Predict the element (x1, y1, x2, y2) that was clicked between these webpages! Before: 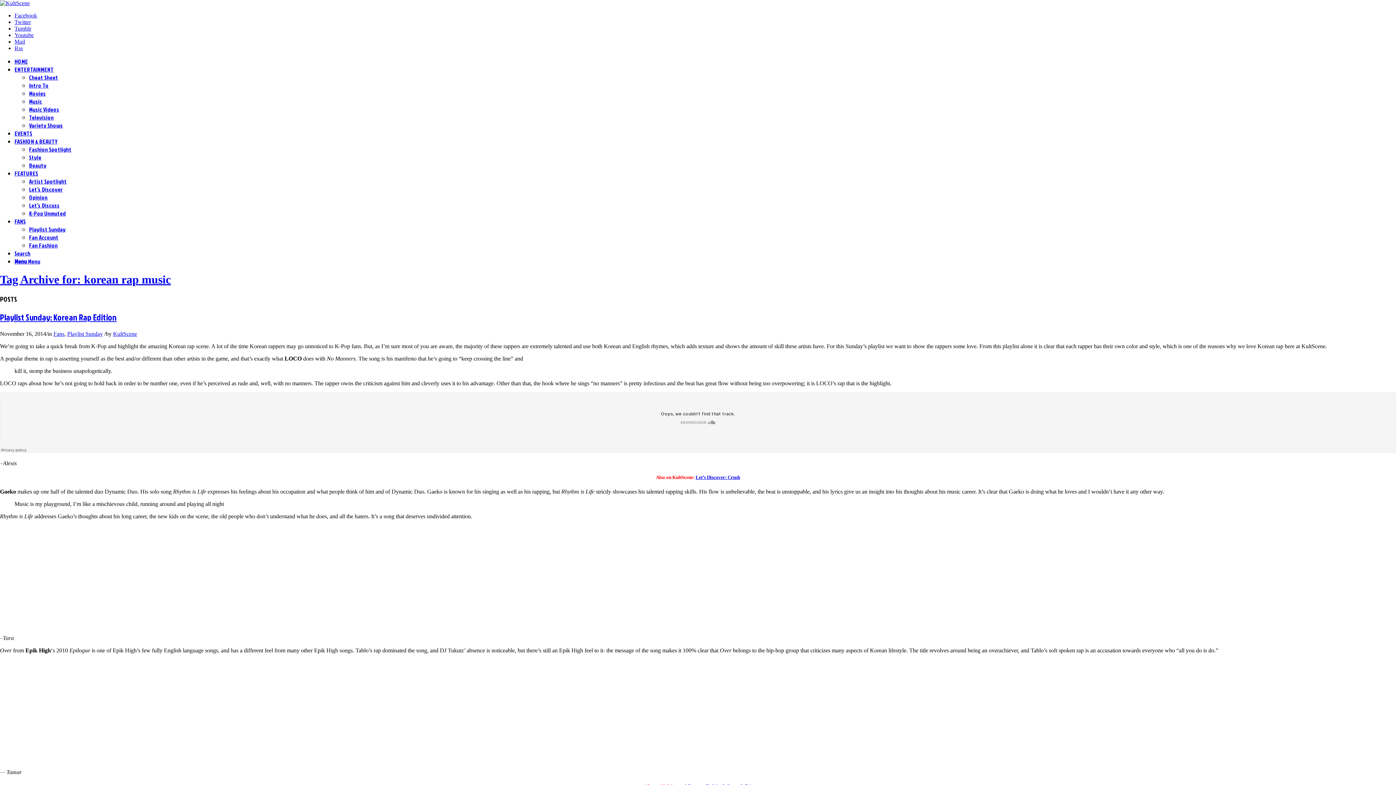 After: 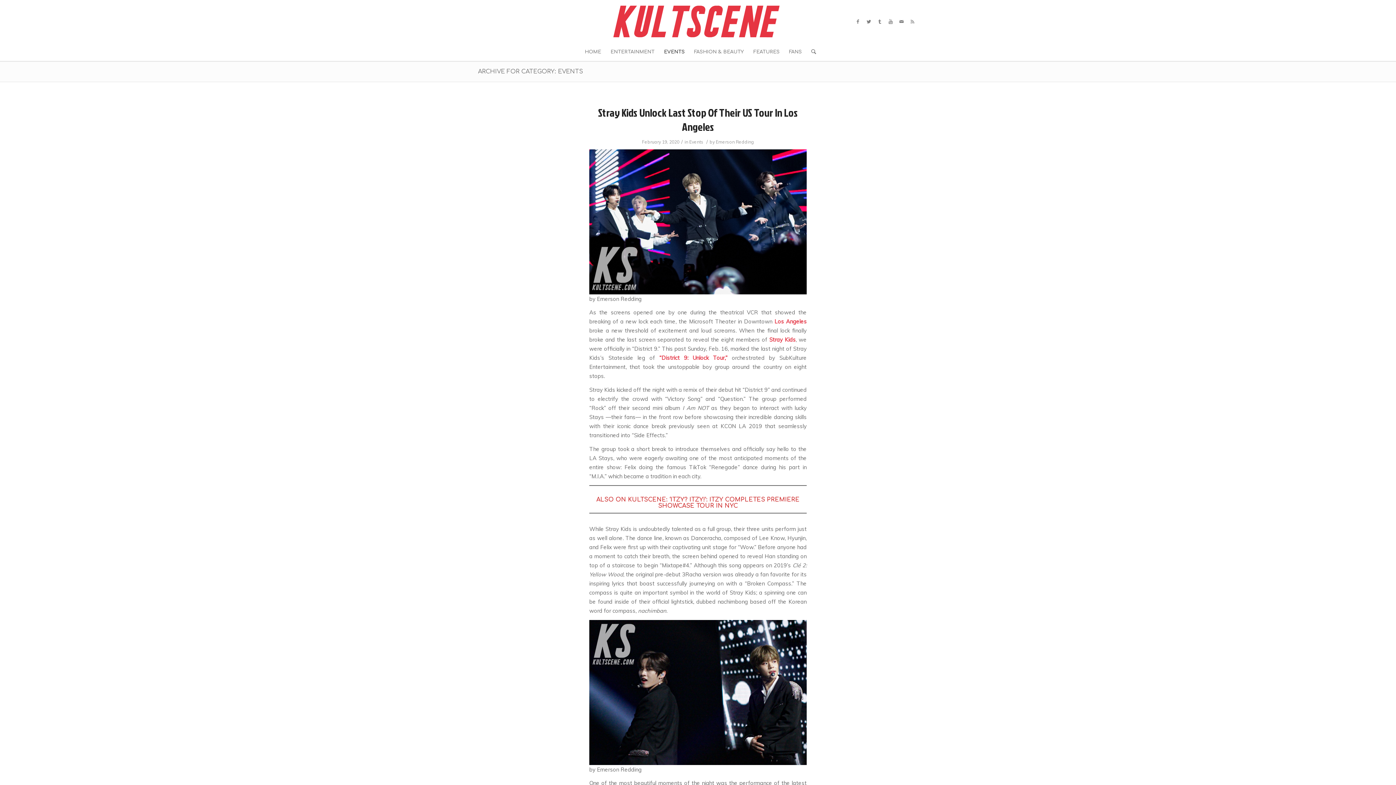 Action: label: EVENTS bbox: (14, 129, 32, 137)